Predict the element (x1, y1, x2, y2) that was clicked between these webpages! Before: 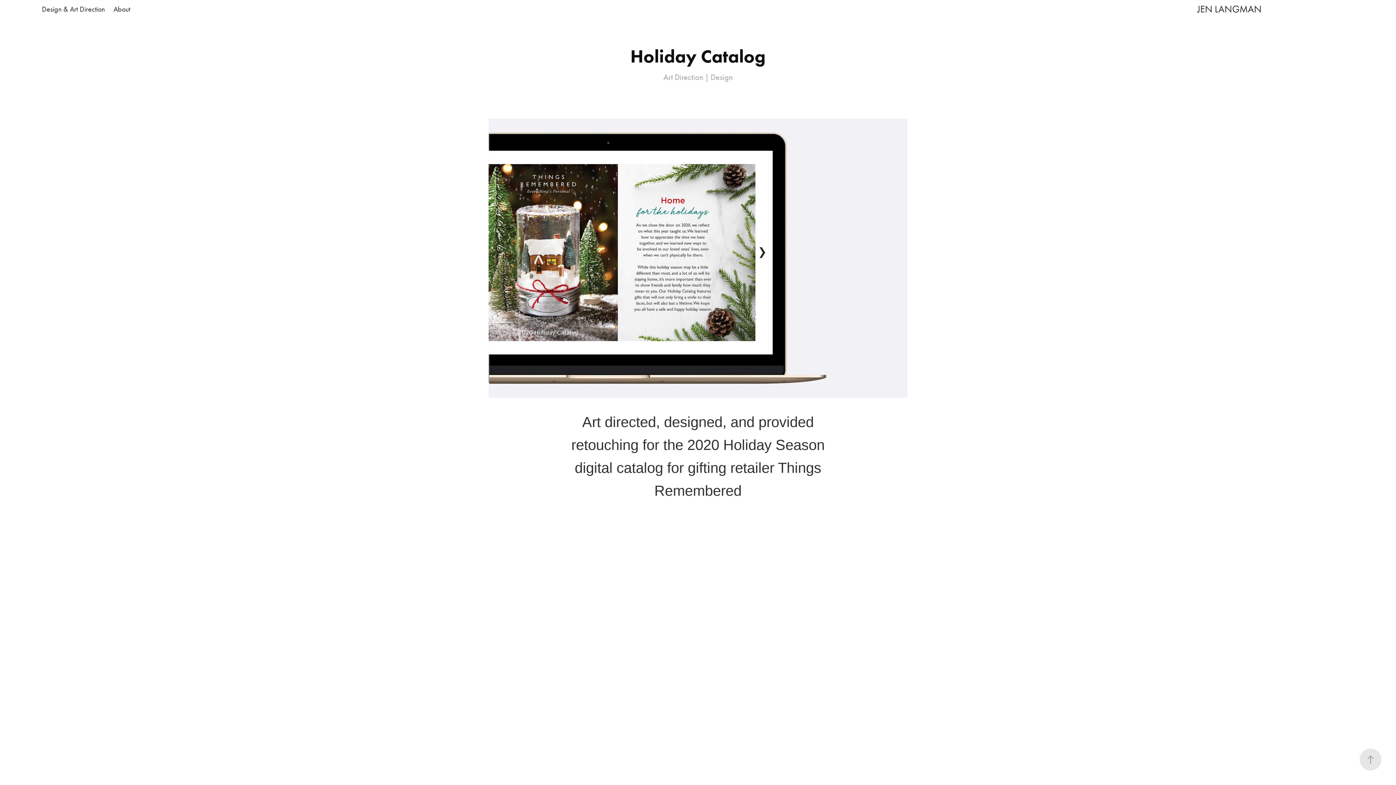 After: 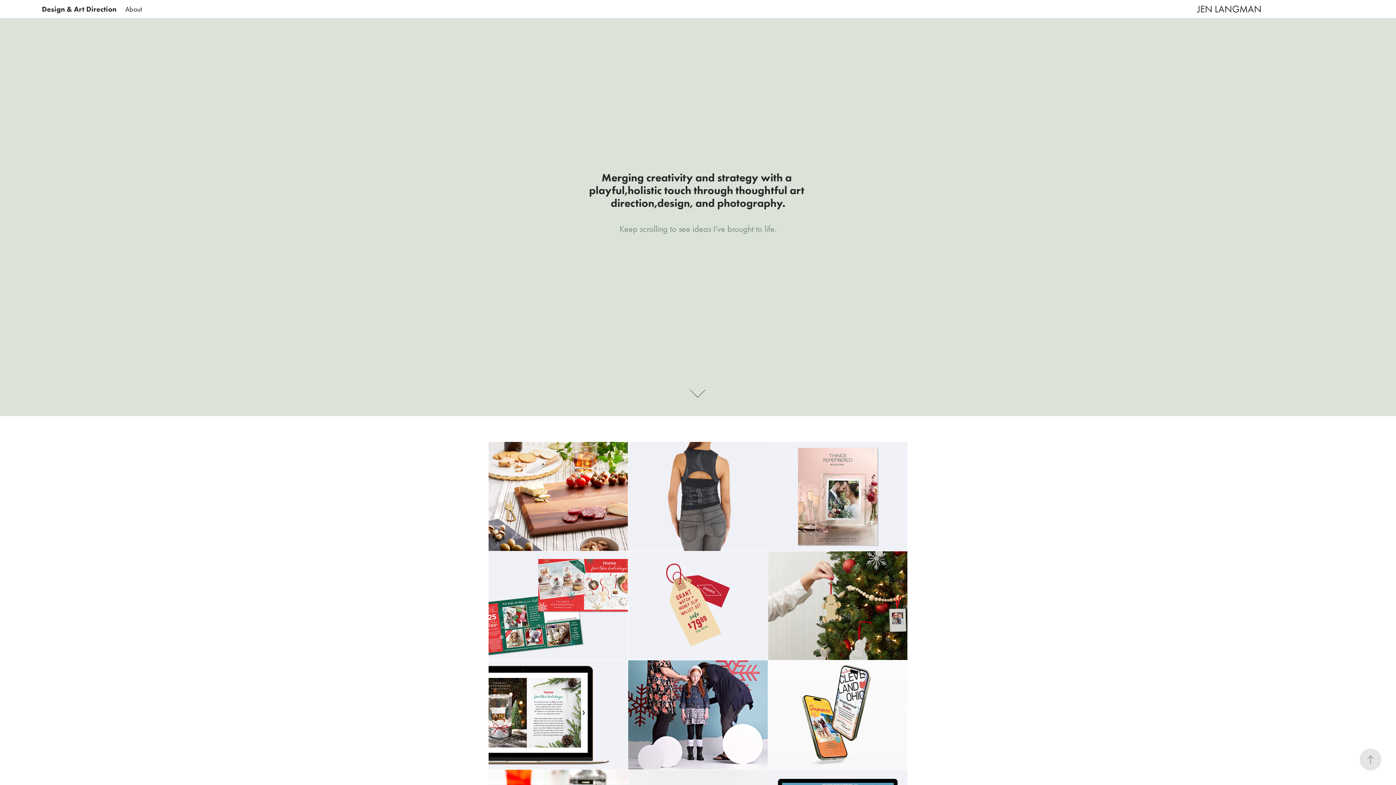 Action: bbox: (1197, 3, 1261, 14) label: JEN LANGMAN